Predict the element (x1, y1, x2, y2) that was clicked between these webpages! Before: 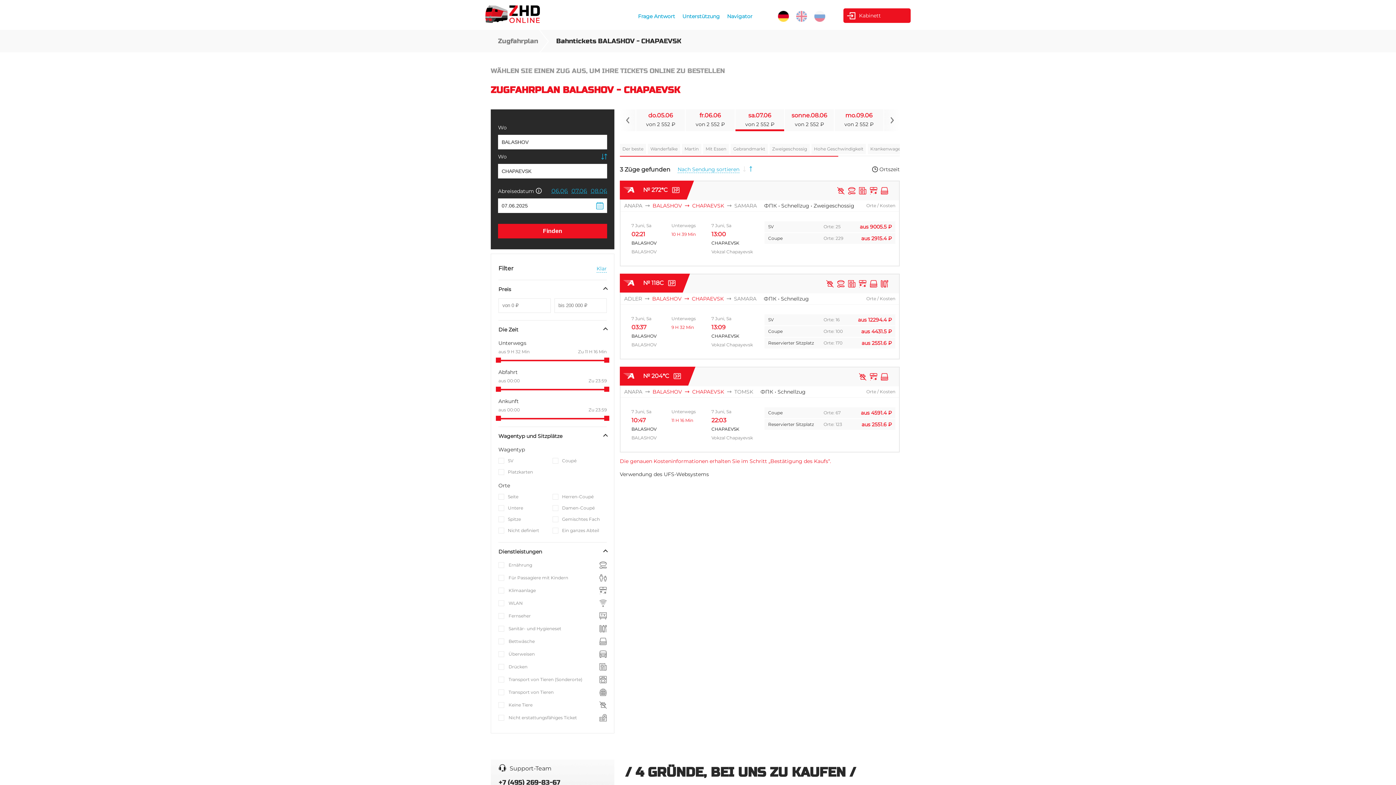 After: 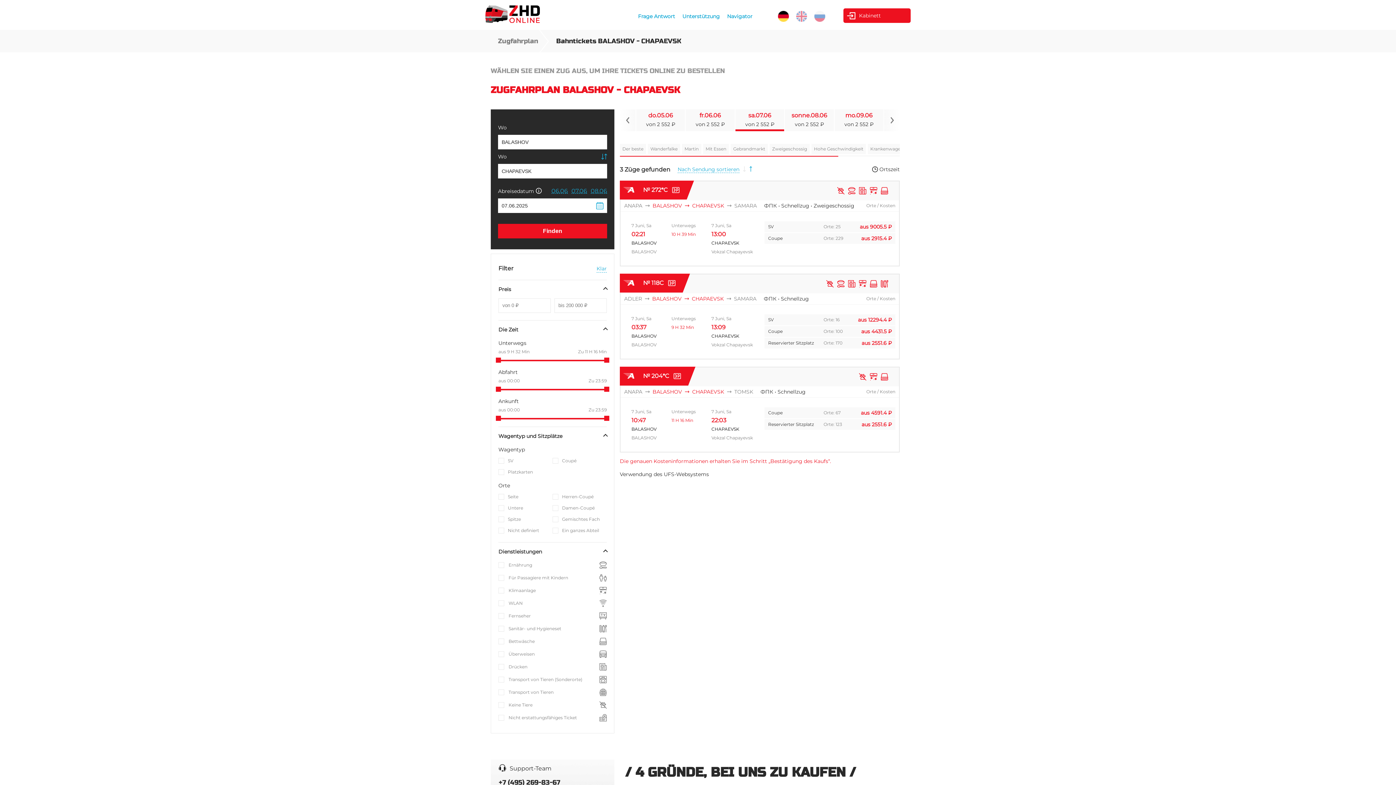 Action: bbox: (682, 13, 720, 19) label: Unterstützung